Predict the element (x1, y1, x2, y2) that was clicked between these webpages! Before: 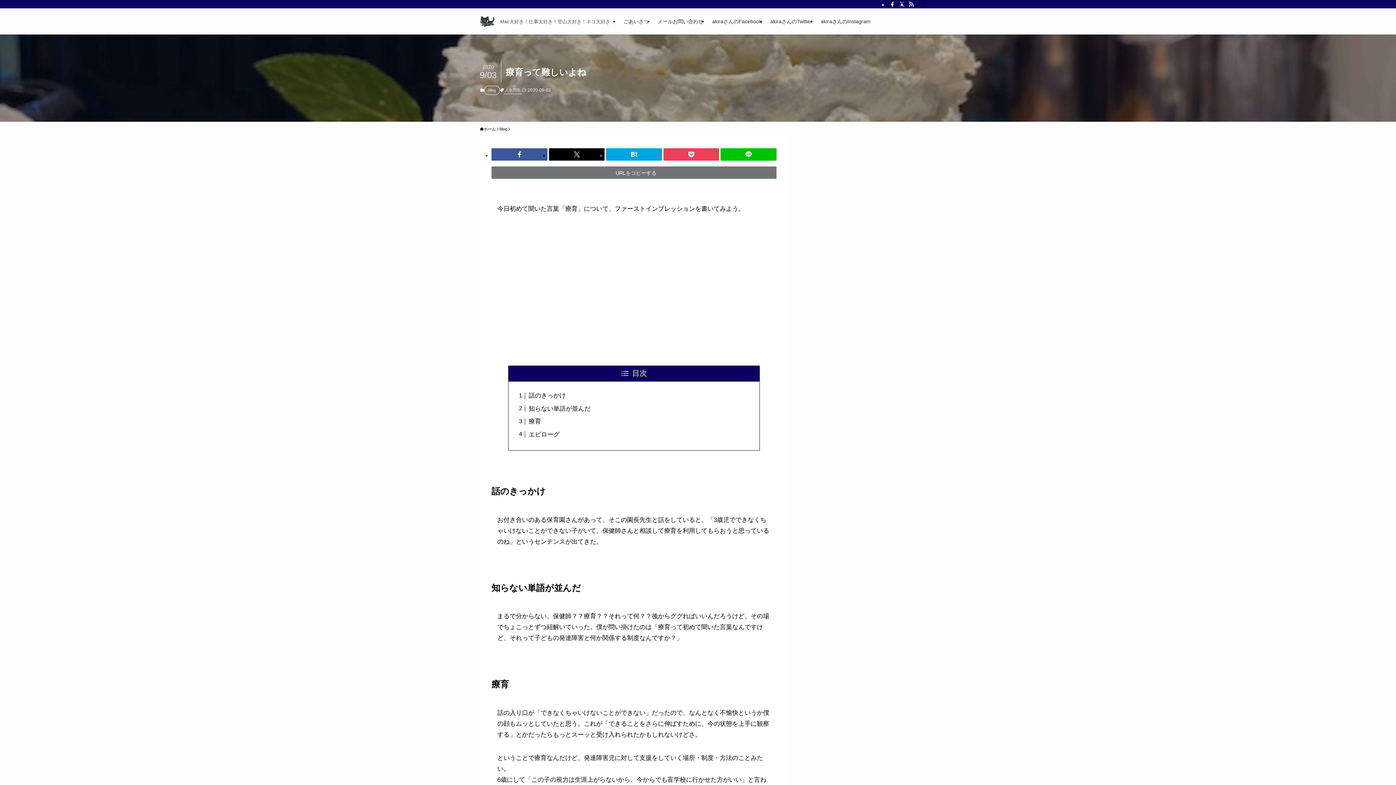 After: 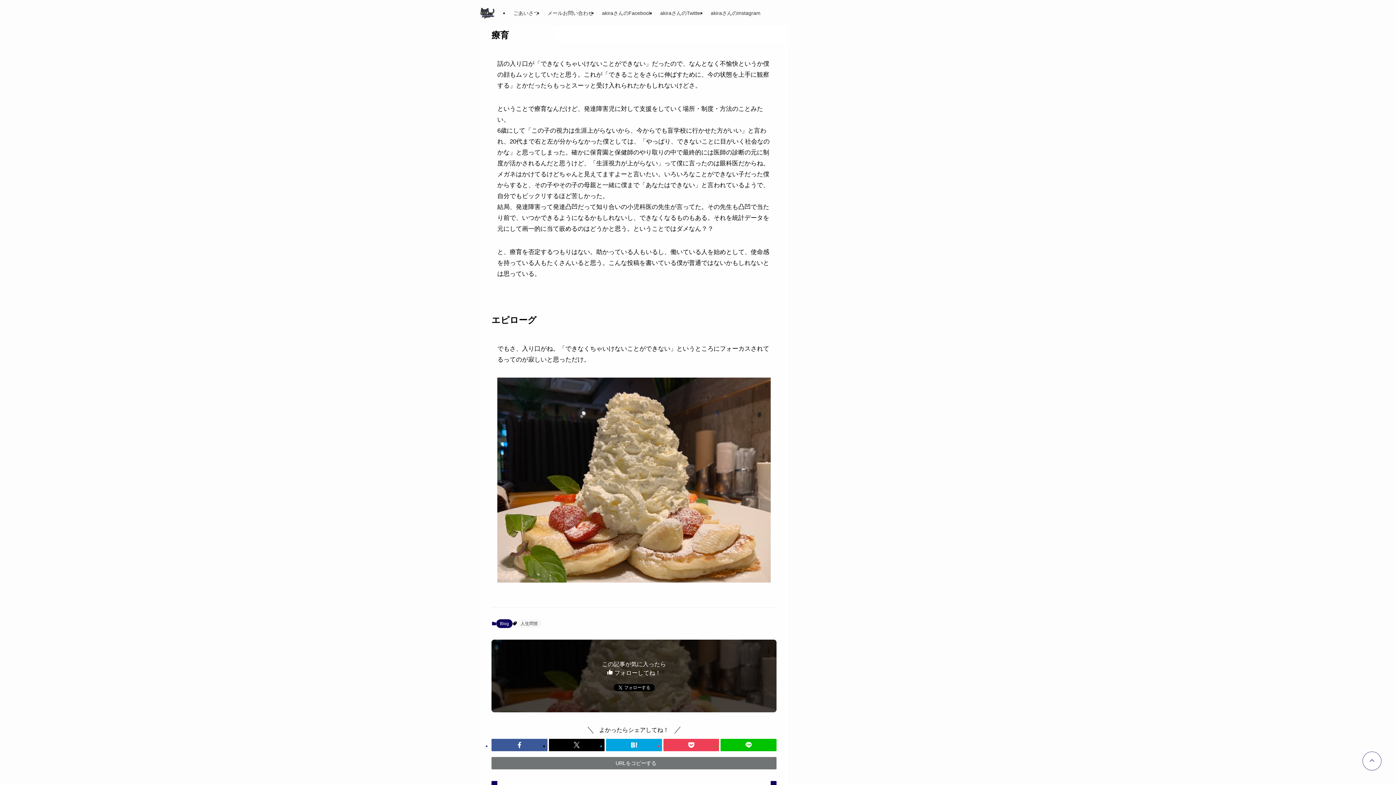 Action: label: 療育 bbox: (528, 418, 541, 425)